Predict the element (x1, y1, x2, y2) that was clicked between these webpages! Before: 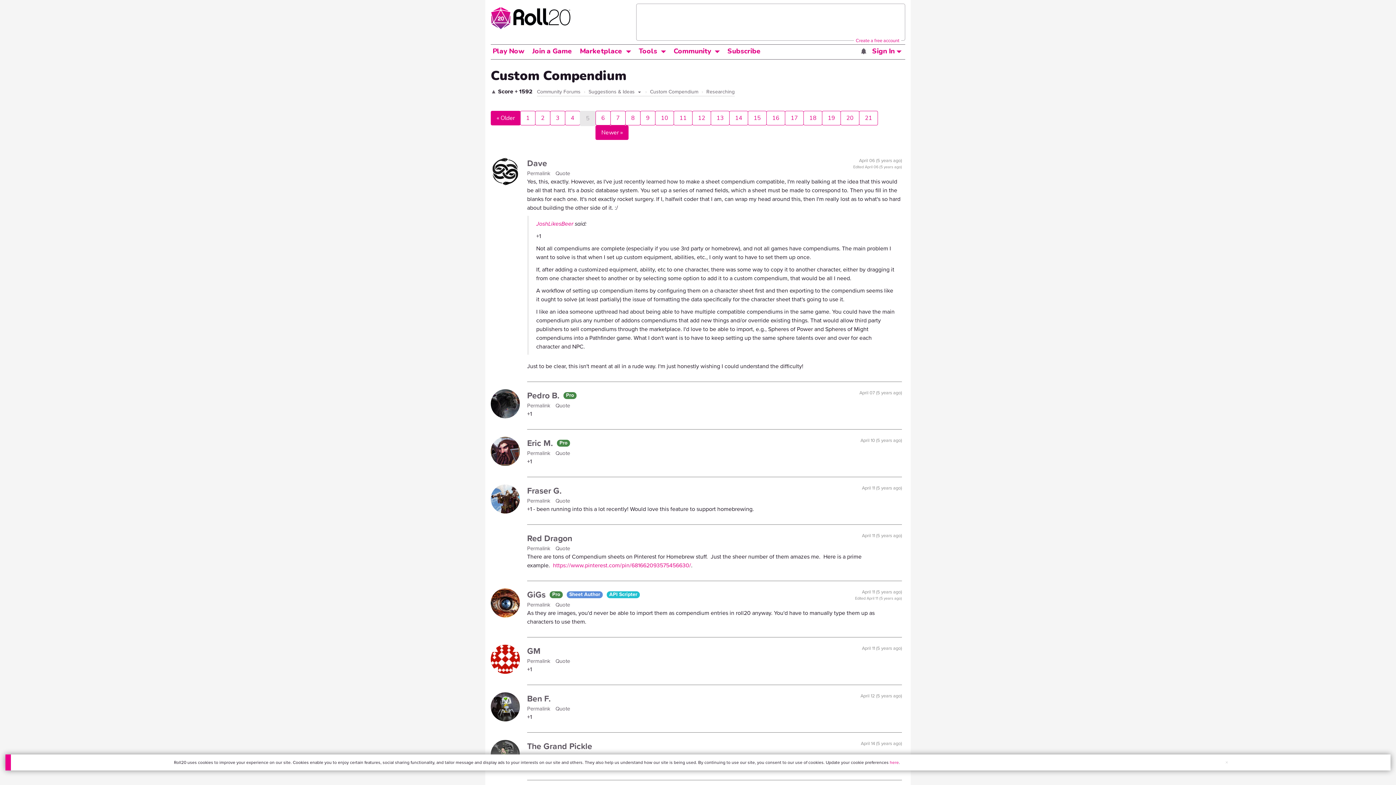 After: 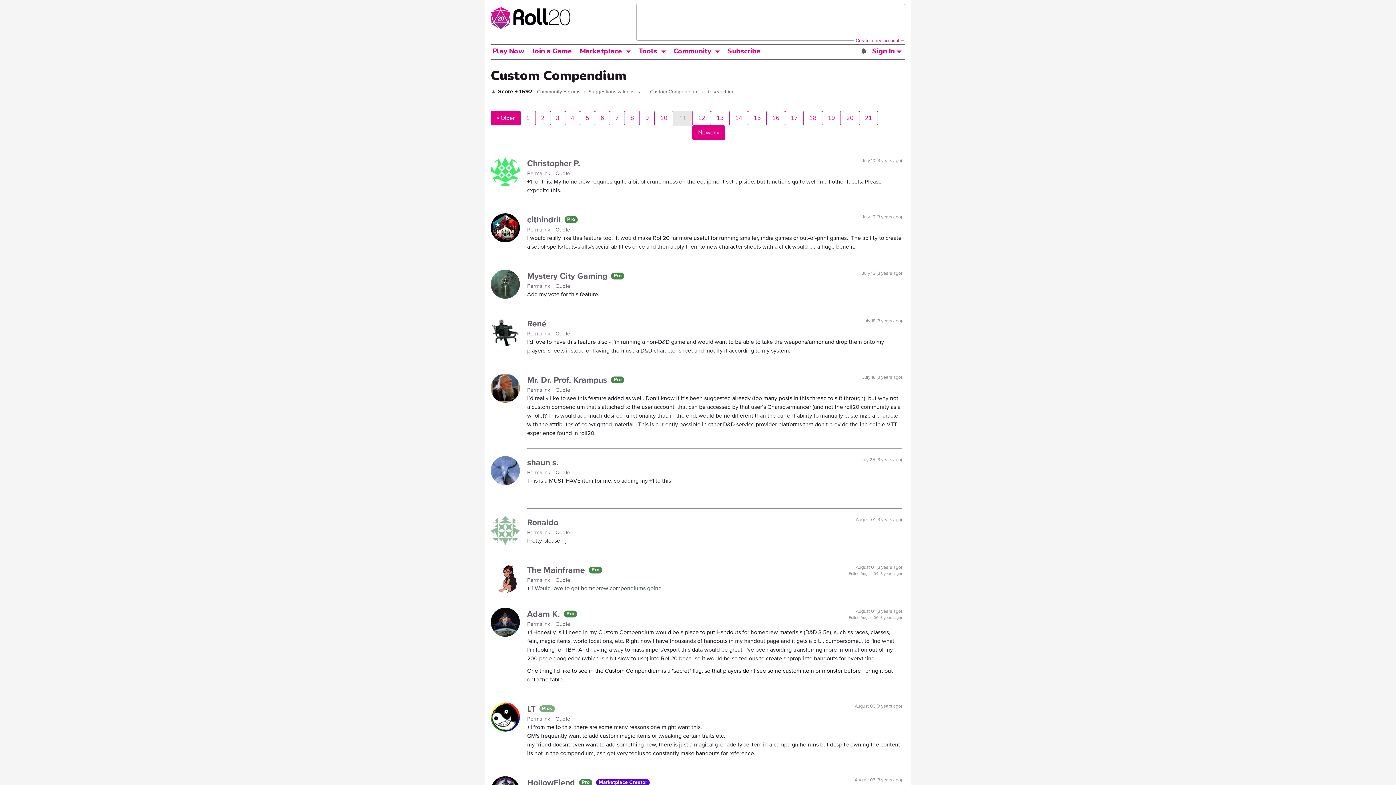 Action: label: 11 bbox: (673, 110, 692, 125)